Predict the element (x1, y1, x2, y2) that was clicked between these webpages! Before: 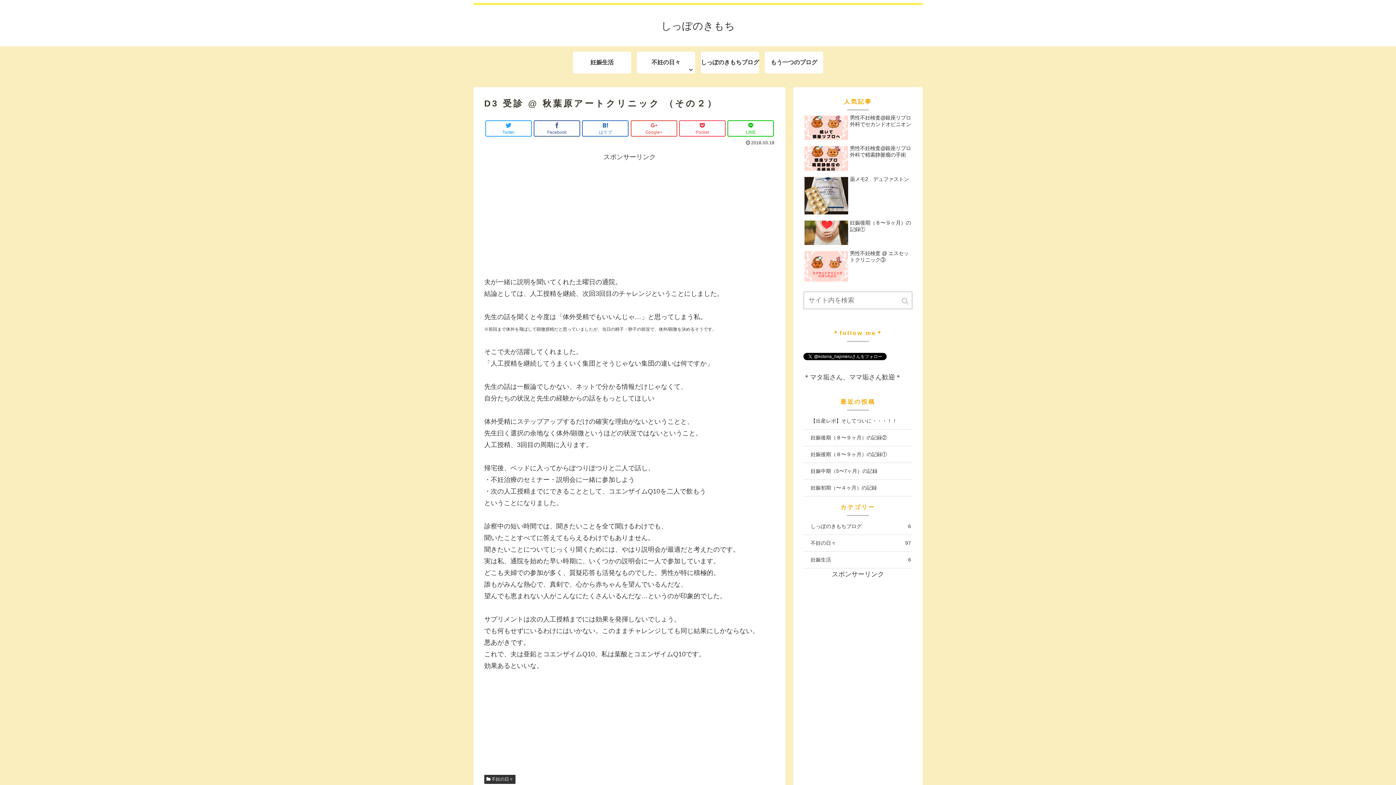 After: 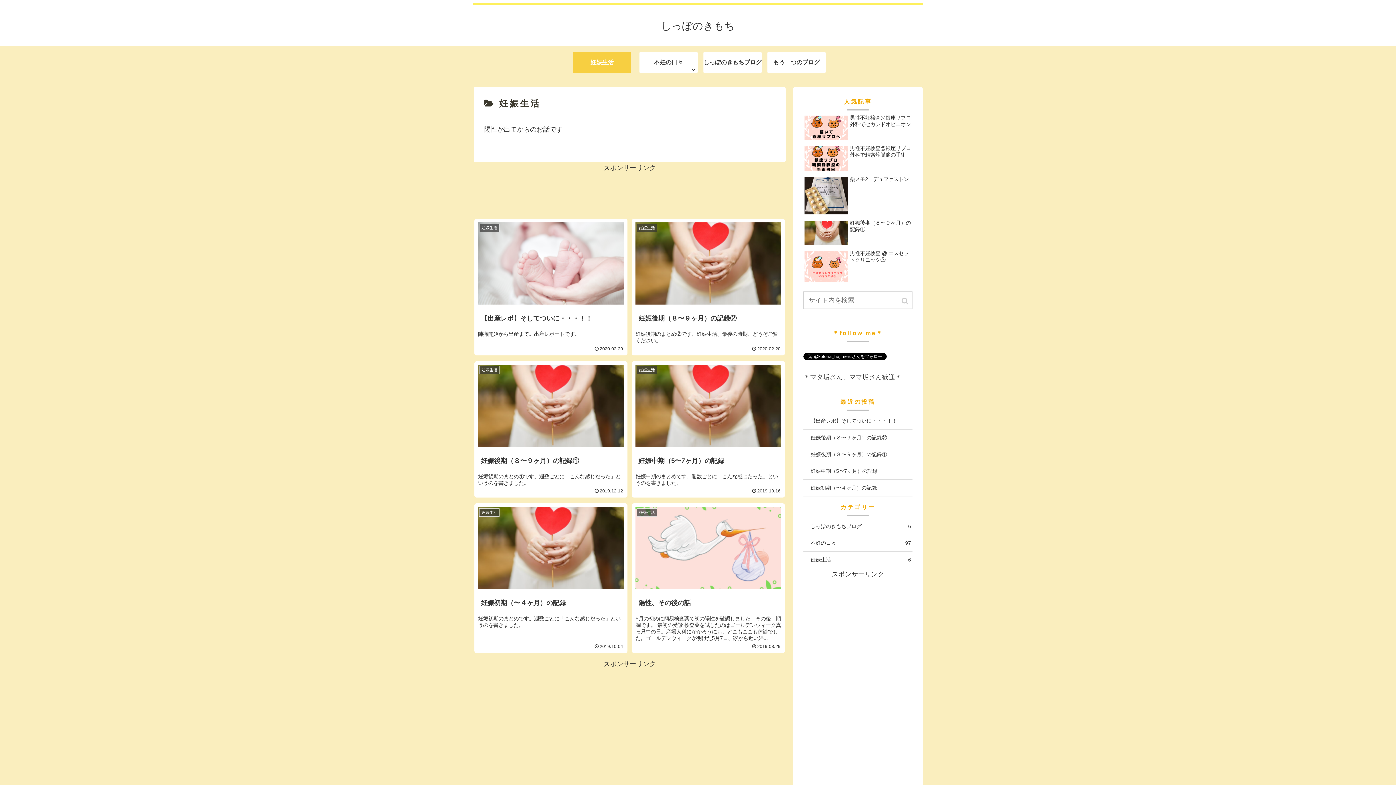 Action: bbox: (803, 551, 912, 568) label: 妊娠生活
6